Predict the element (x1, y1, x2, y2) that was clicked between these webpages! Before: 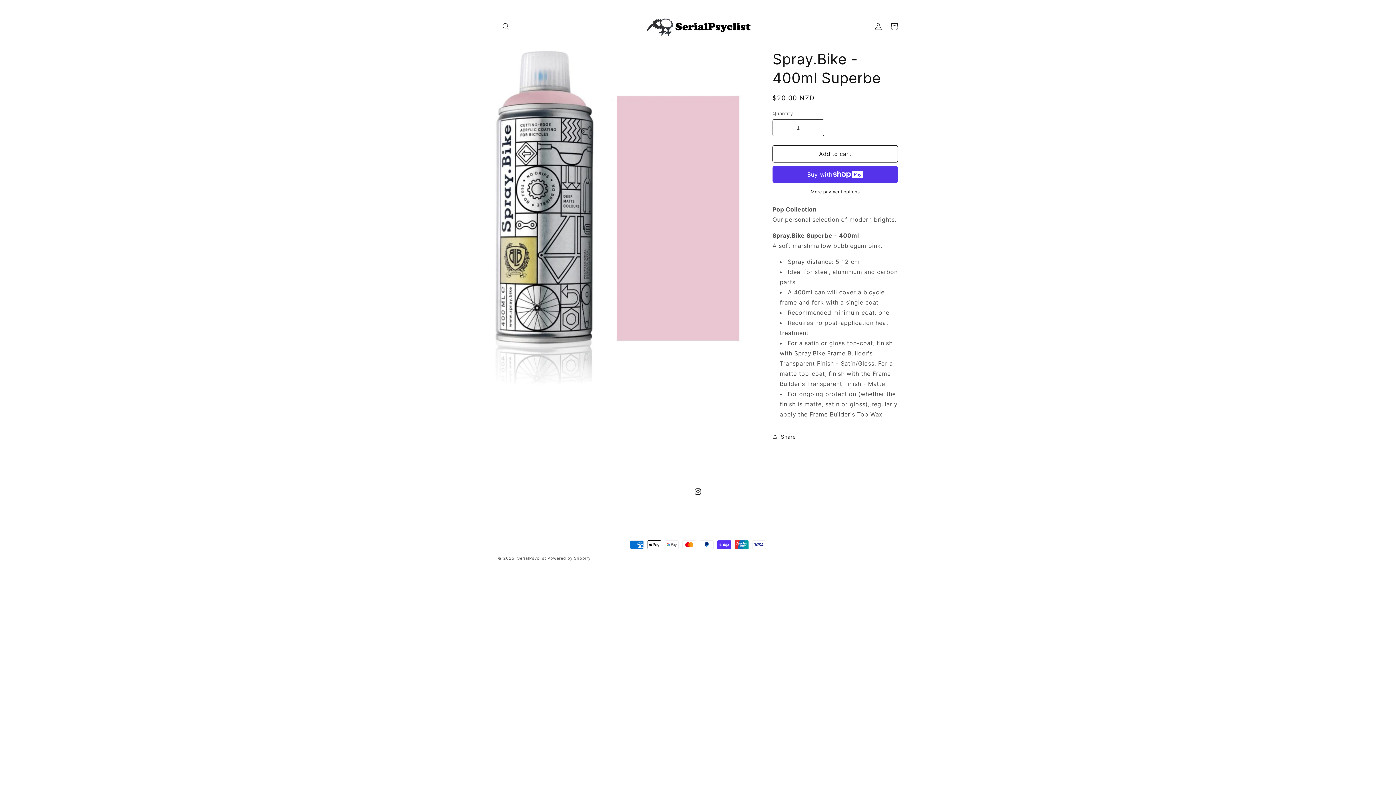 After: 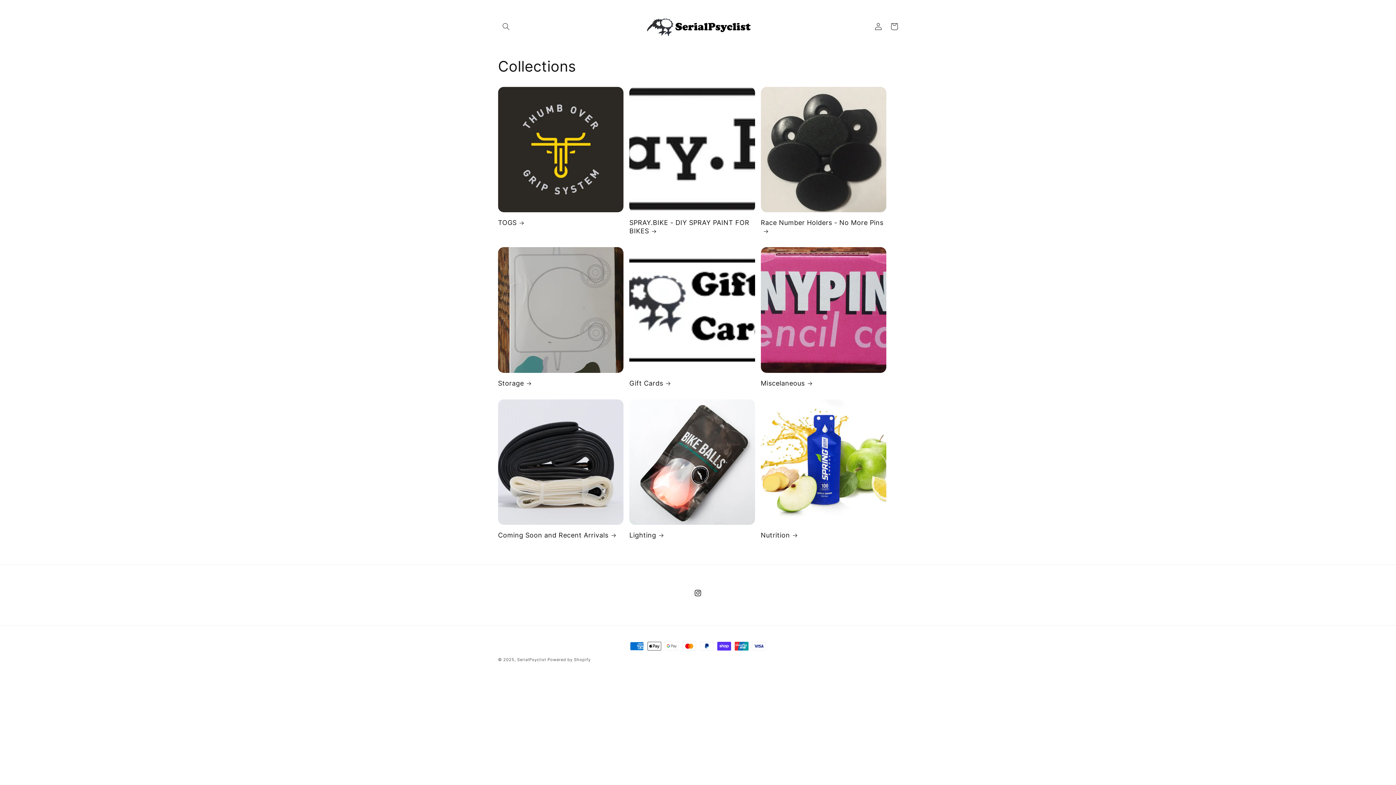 Action: bbox: (517, 556, 546, 561) label: SerialPsyclist